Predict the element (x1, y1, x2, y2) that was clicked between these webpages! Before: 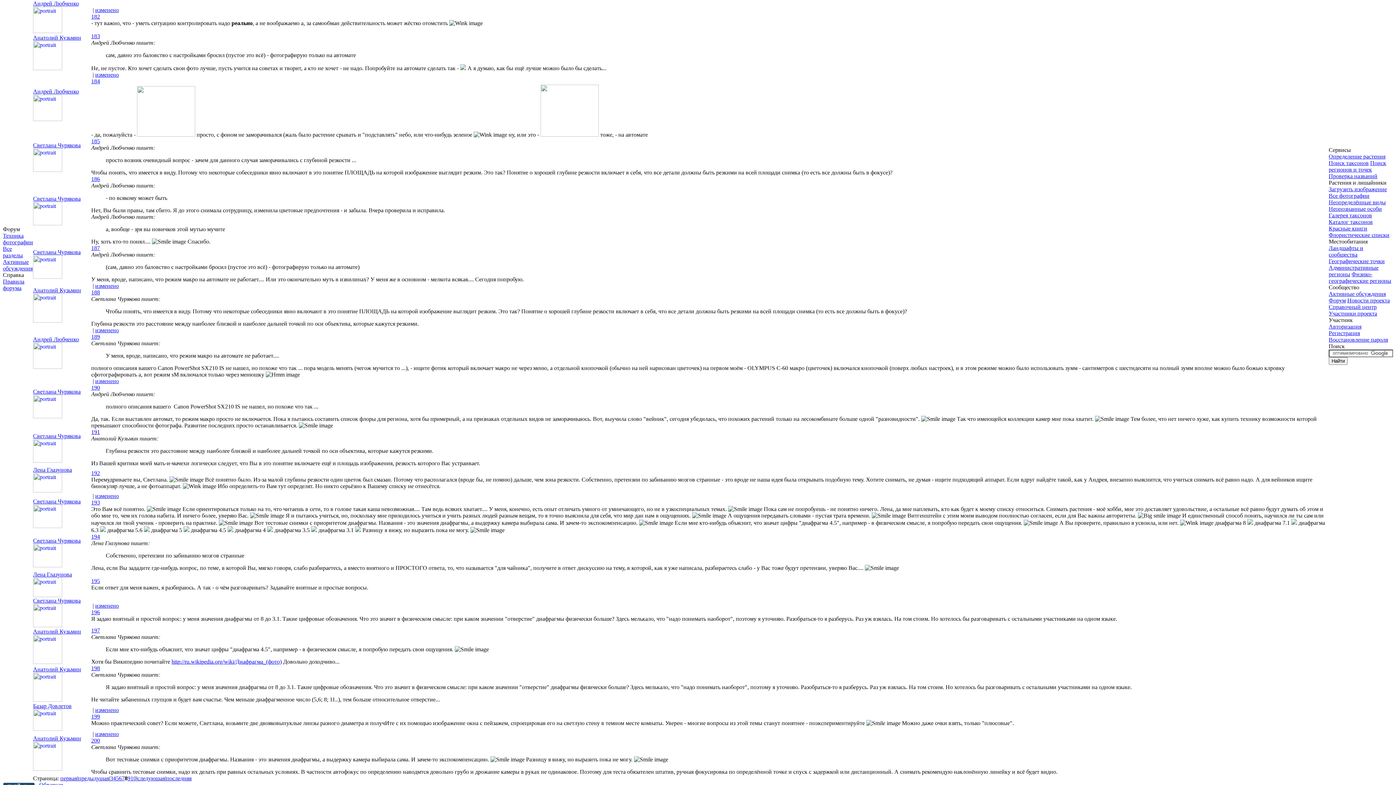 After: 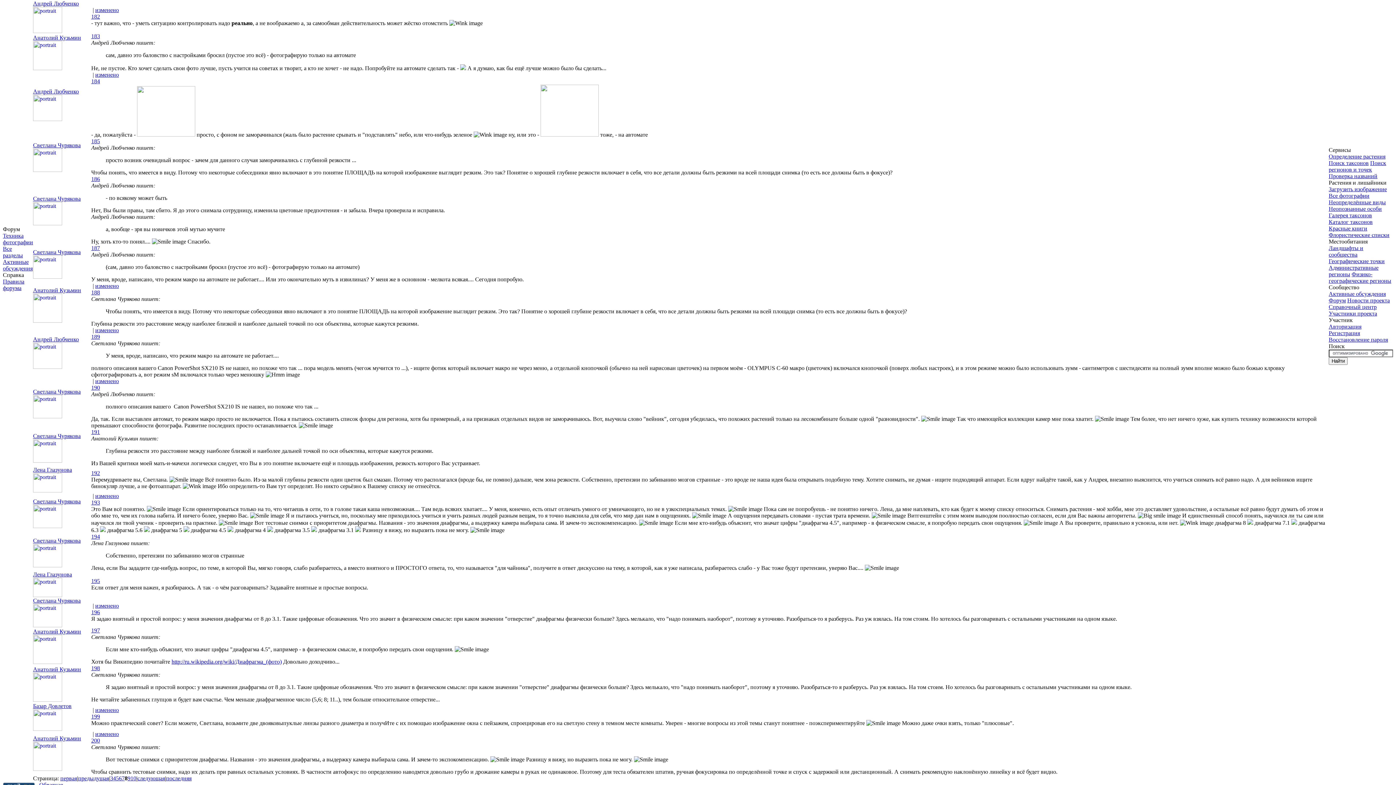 Action: bbox: (33, 766, 62, 772)